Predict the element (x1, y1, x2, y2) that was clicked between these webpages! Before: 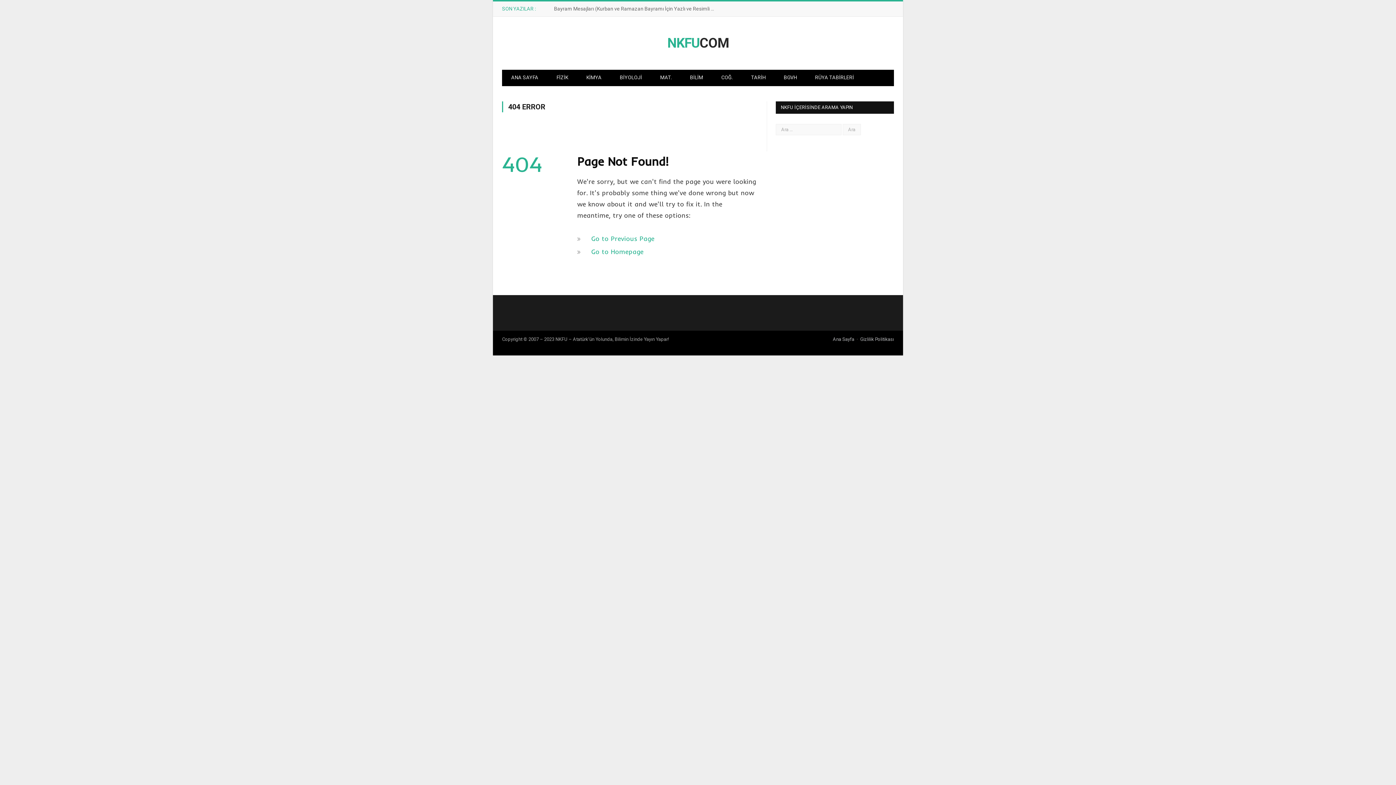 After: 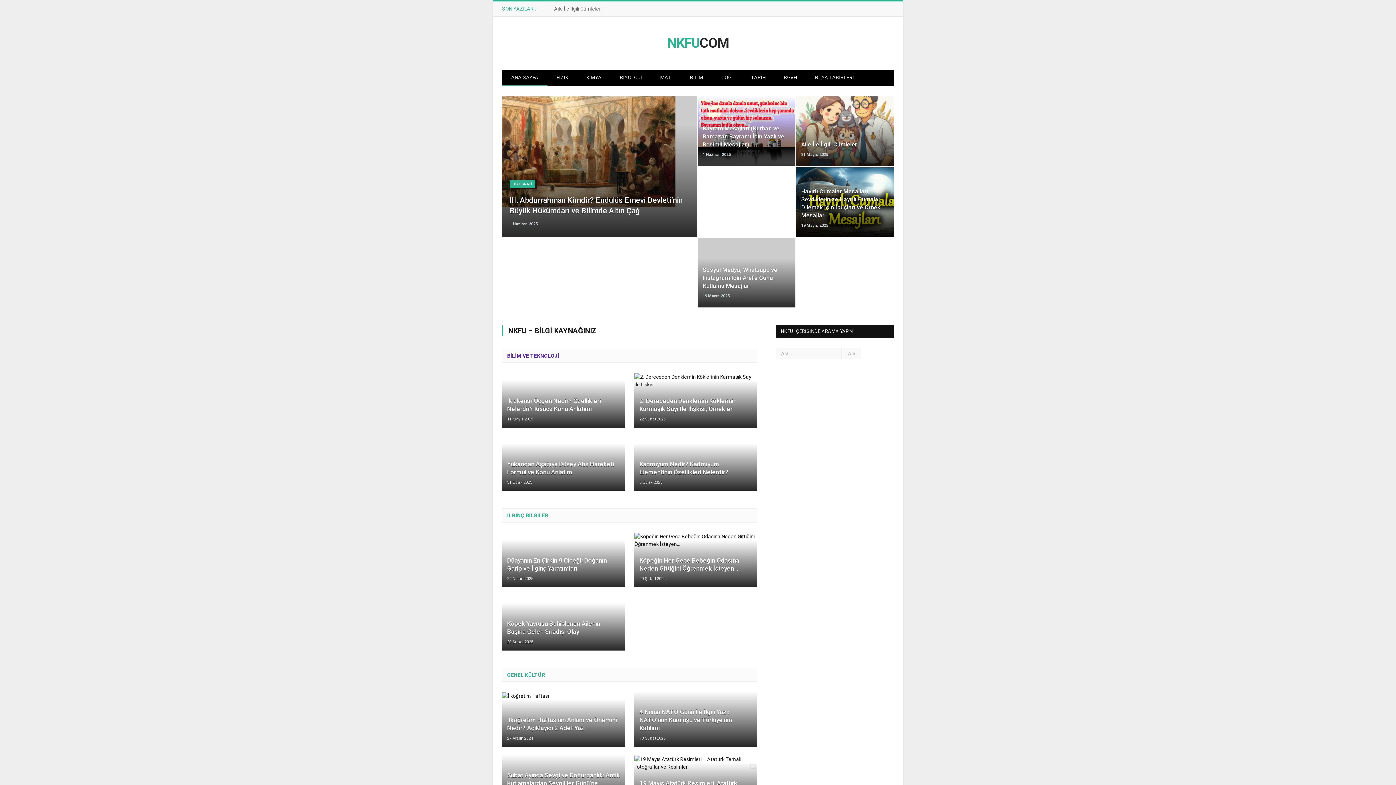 Action: label: ANA SAYFA bbox: (502, 69, 547, 86)